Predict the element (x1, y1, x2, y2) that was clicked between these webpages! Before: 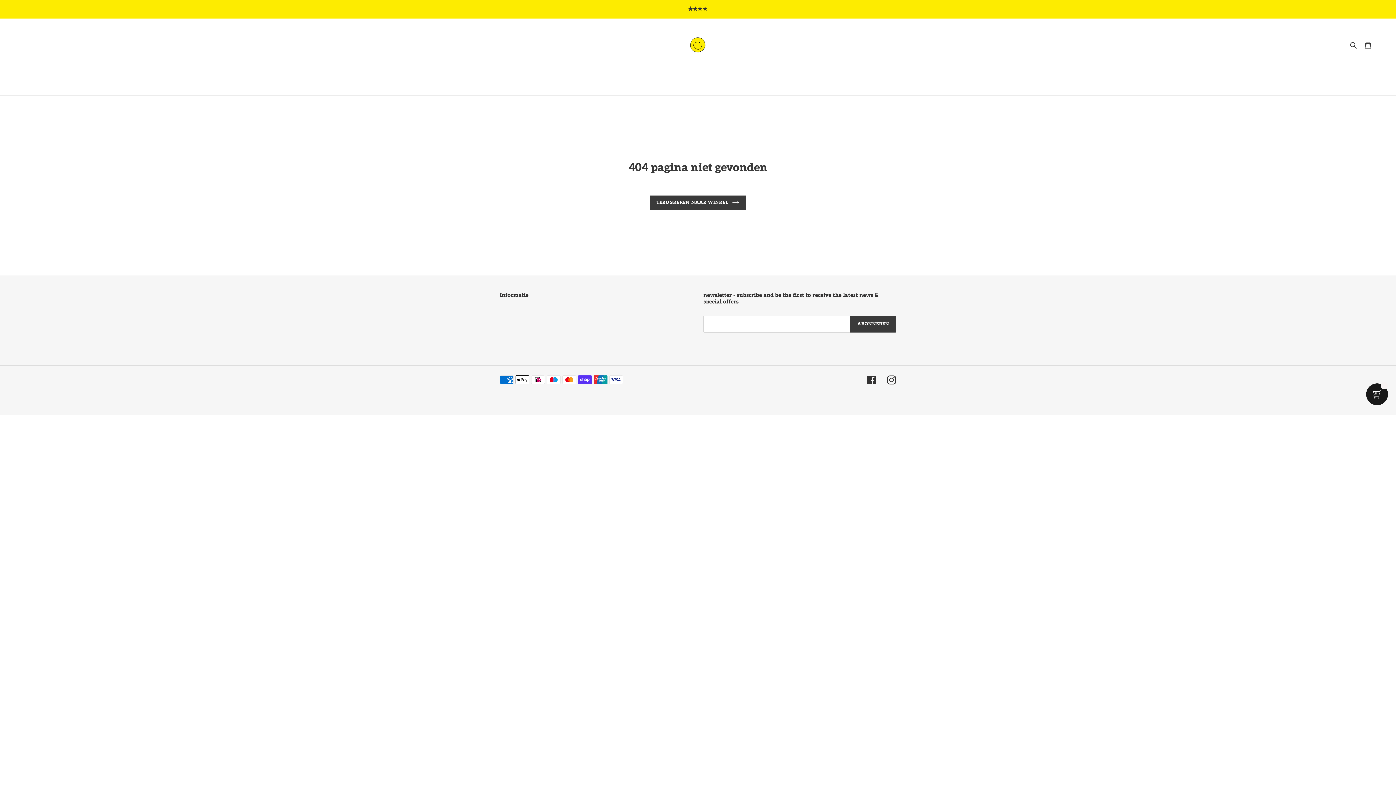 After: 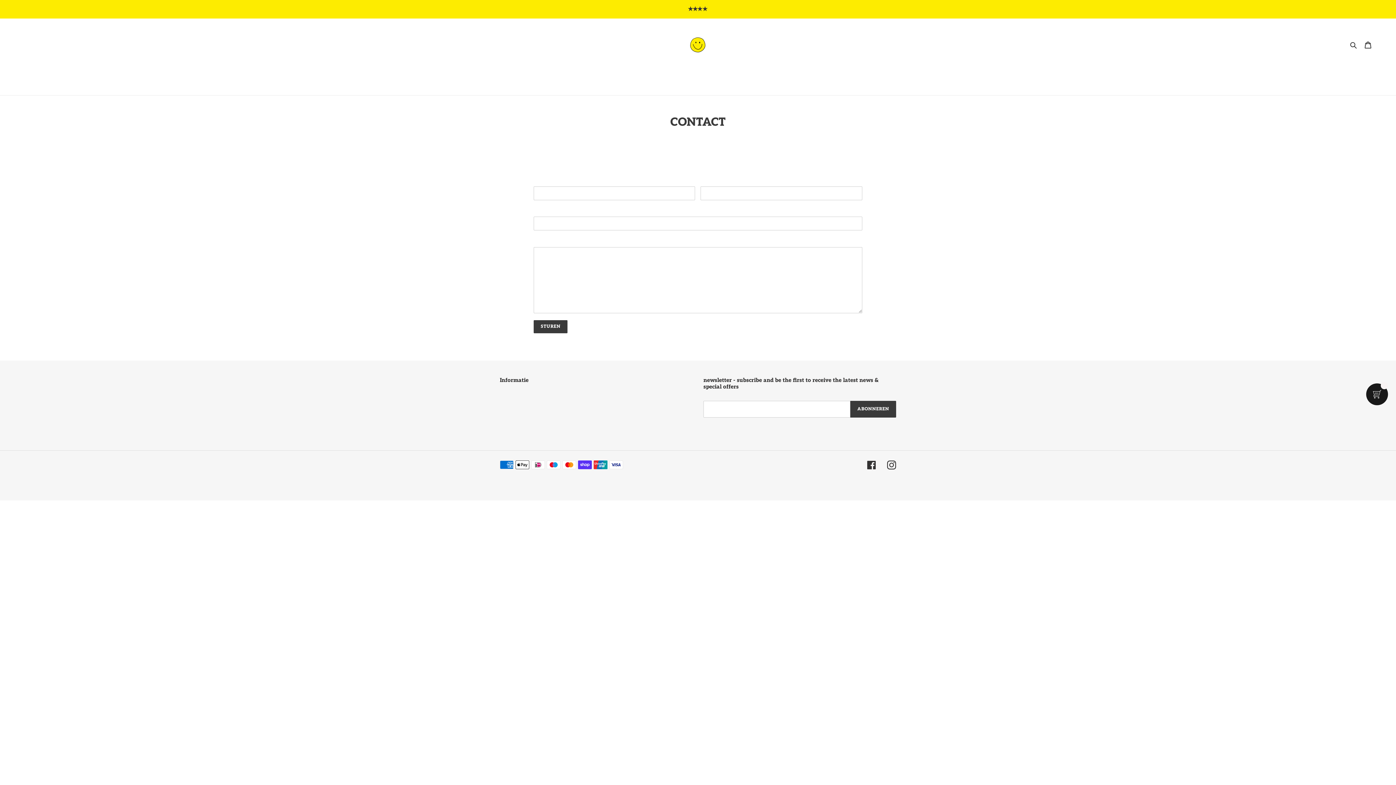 Action: label: contact bbox: (687, 69, 694, 78)